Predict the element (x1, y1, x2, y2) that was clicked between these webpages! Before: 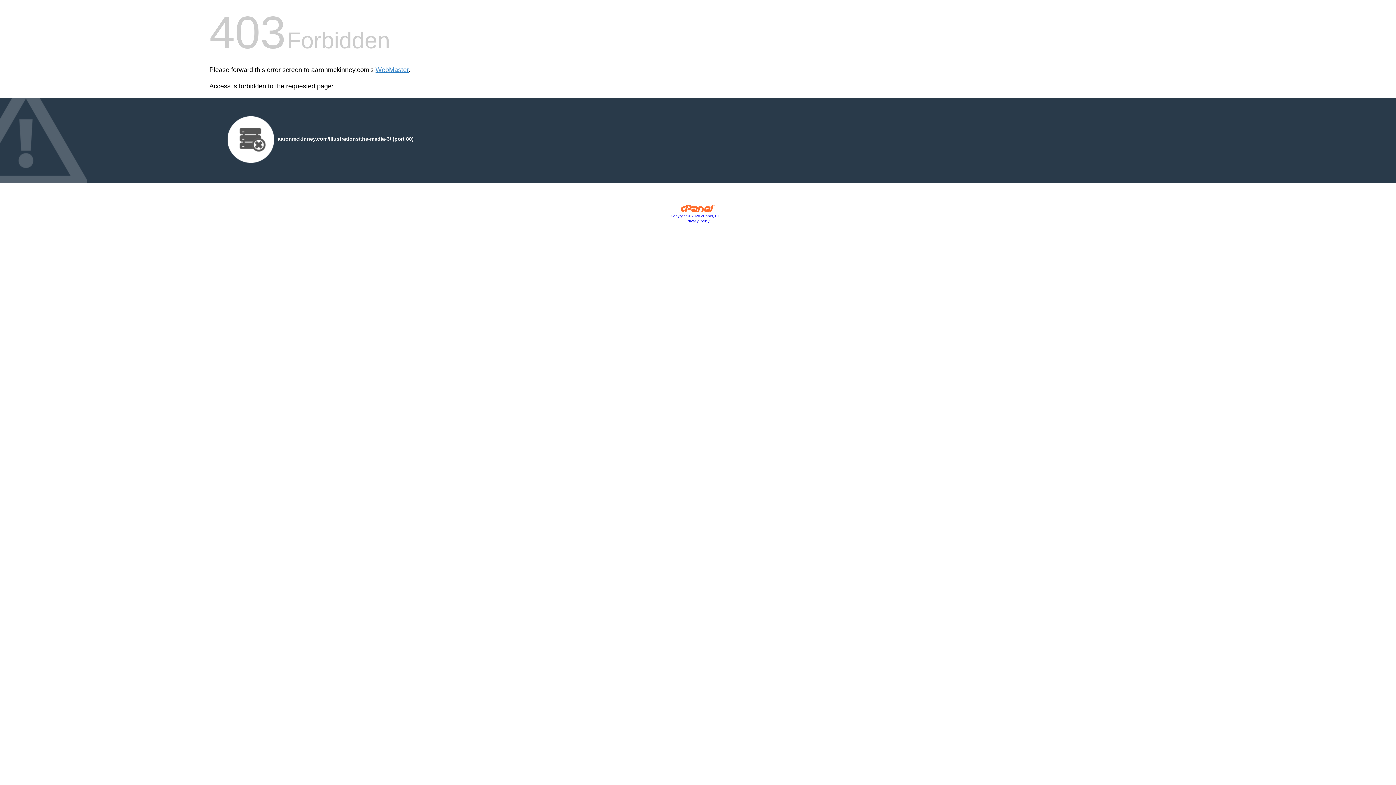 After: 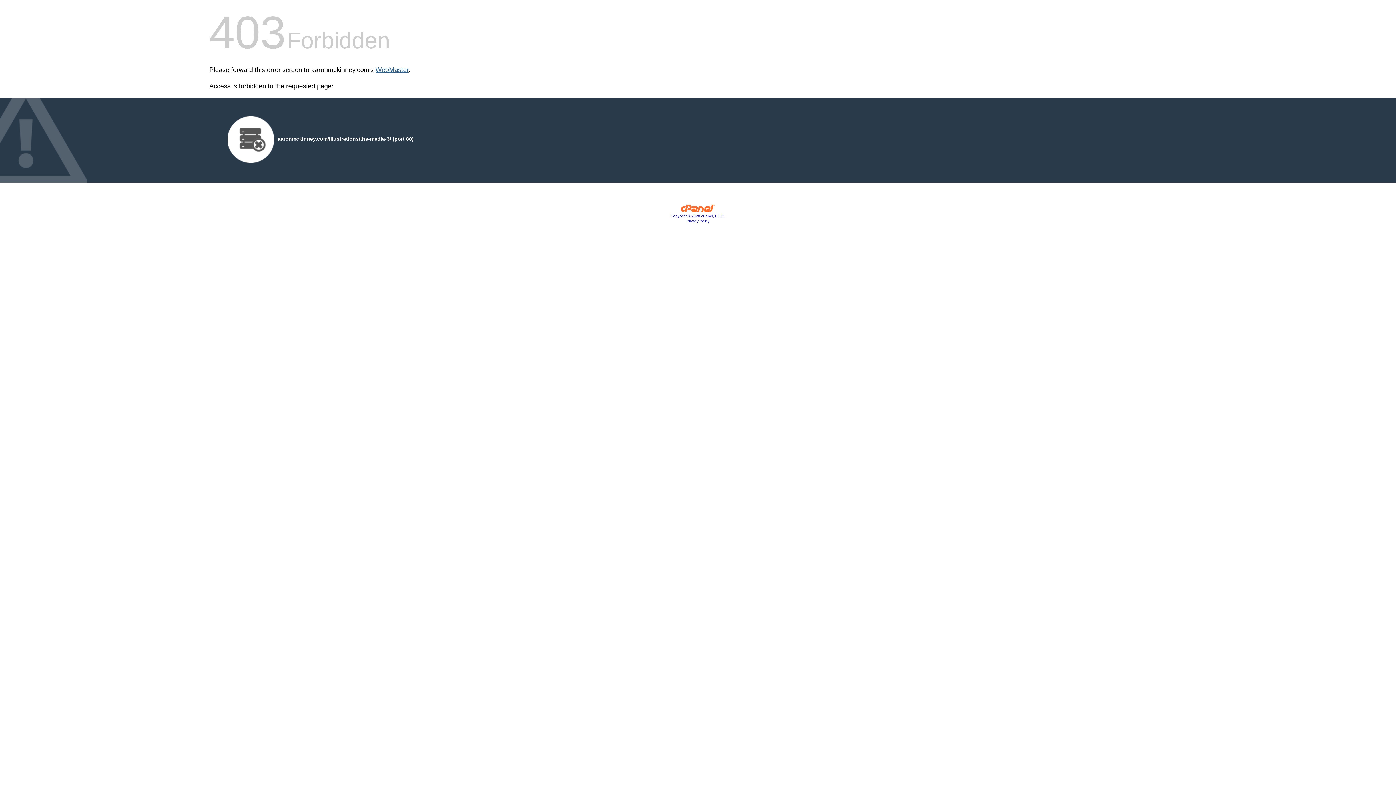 Action: bbox: (375, 66, 408, 73) label: WebMaster